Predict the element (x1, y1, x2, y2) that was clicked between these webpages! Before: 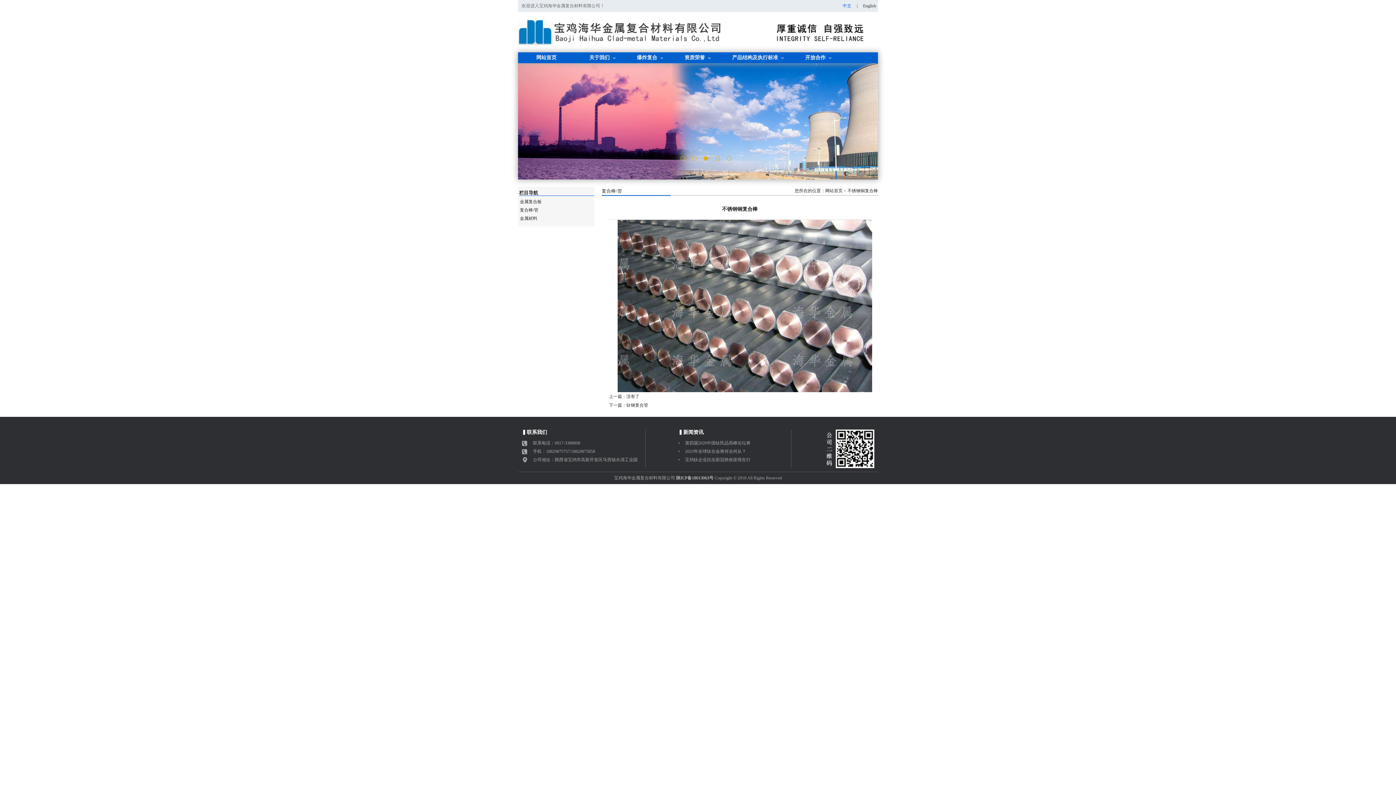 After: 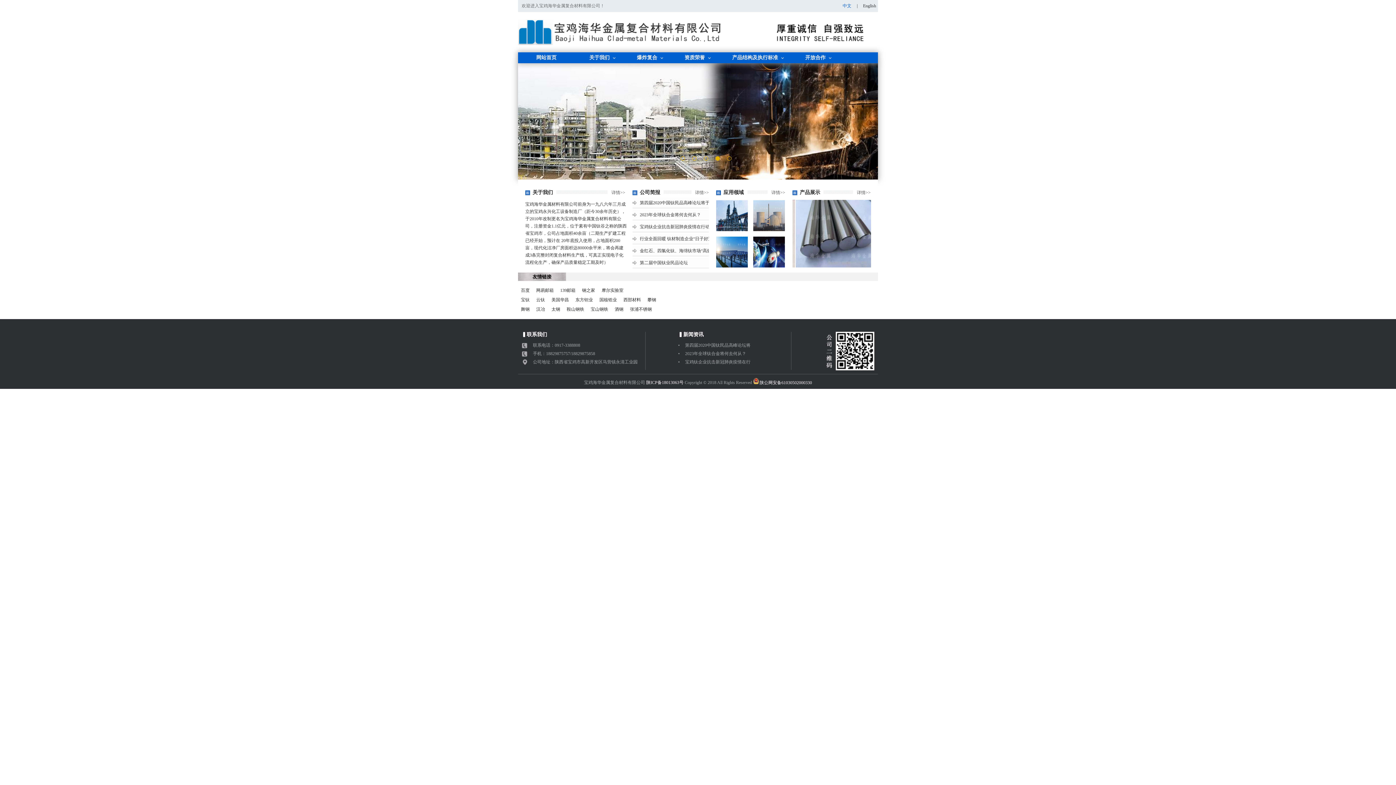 Action: label: 网站首页 bbox: (825, 188, 842, 193)